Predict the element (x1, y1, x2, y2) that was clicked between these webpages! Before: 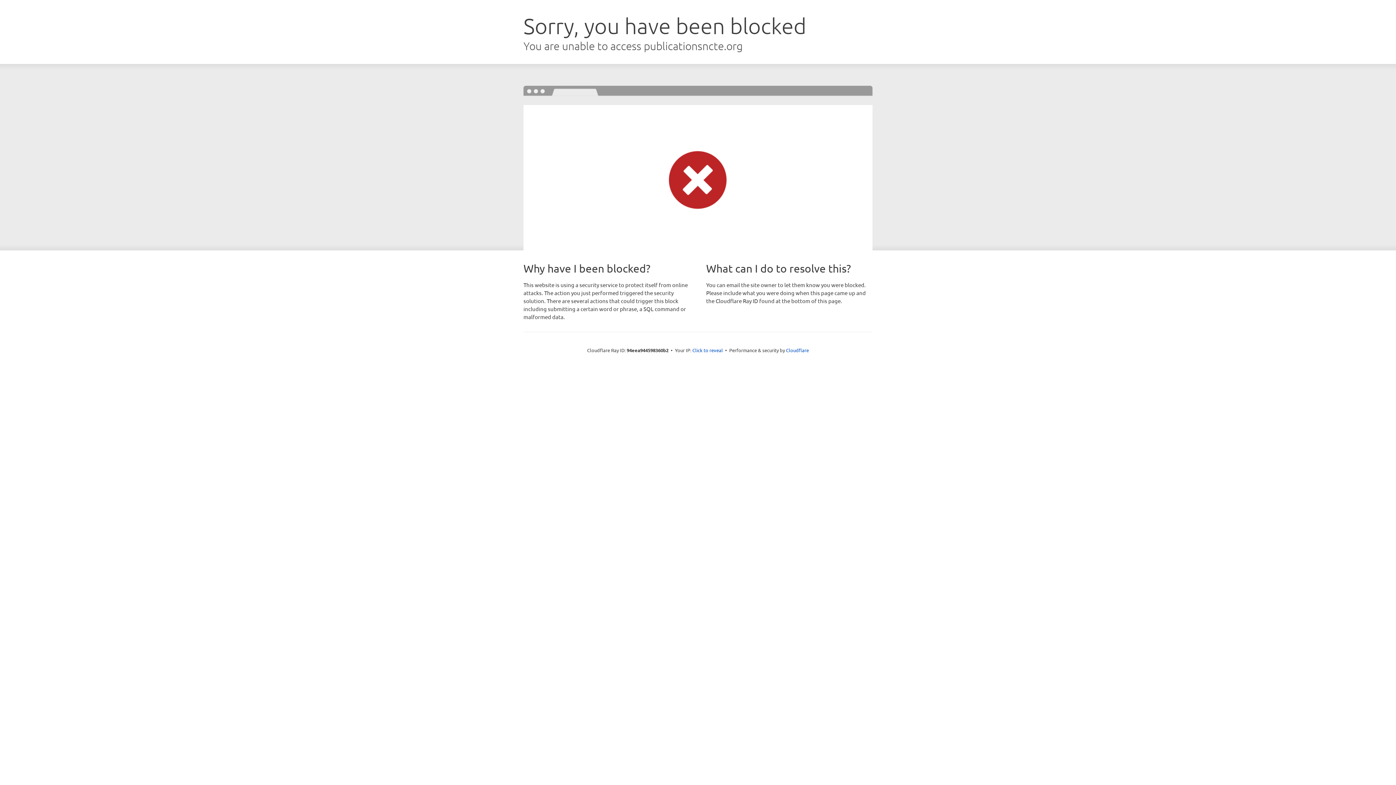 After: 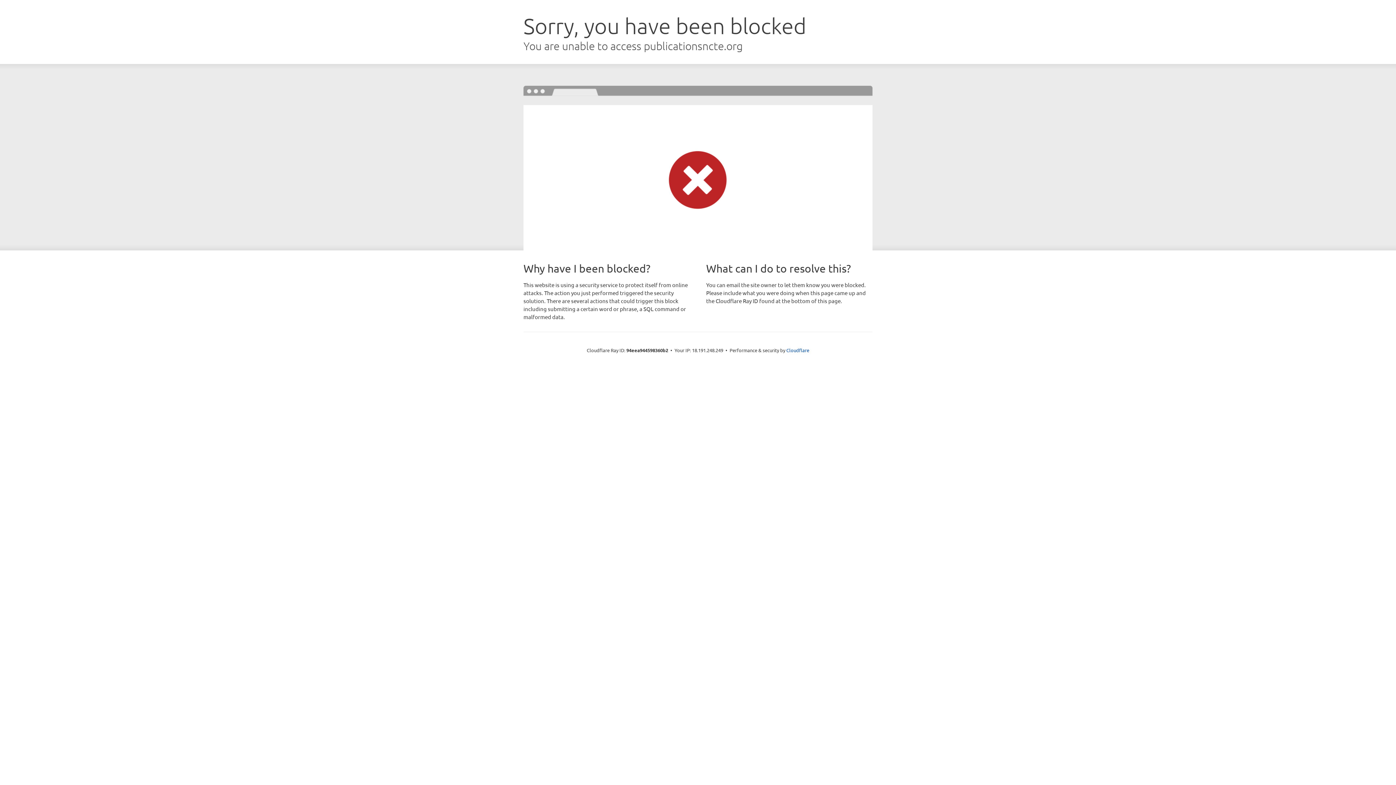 Action: label: Click to reveal bbox: (692, 346, 723, 353)